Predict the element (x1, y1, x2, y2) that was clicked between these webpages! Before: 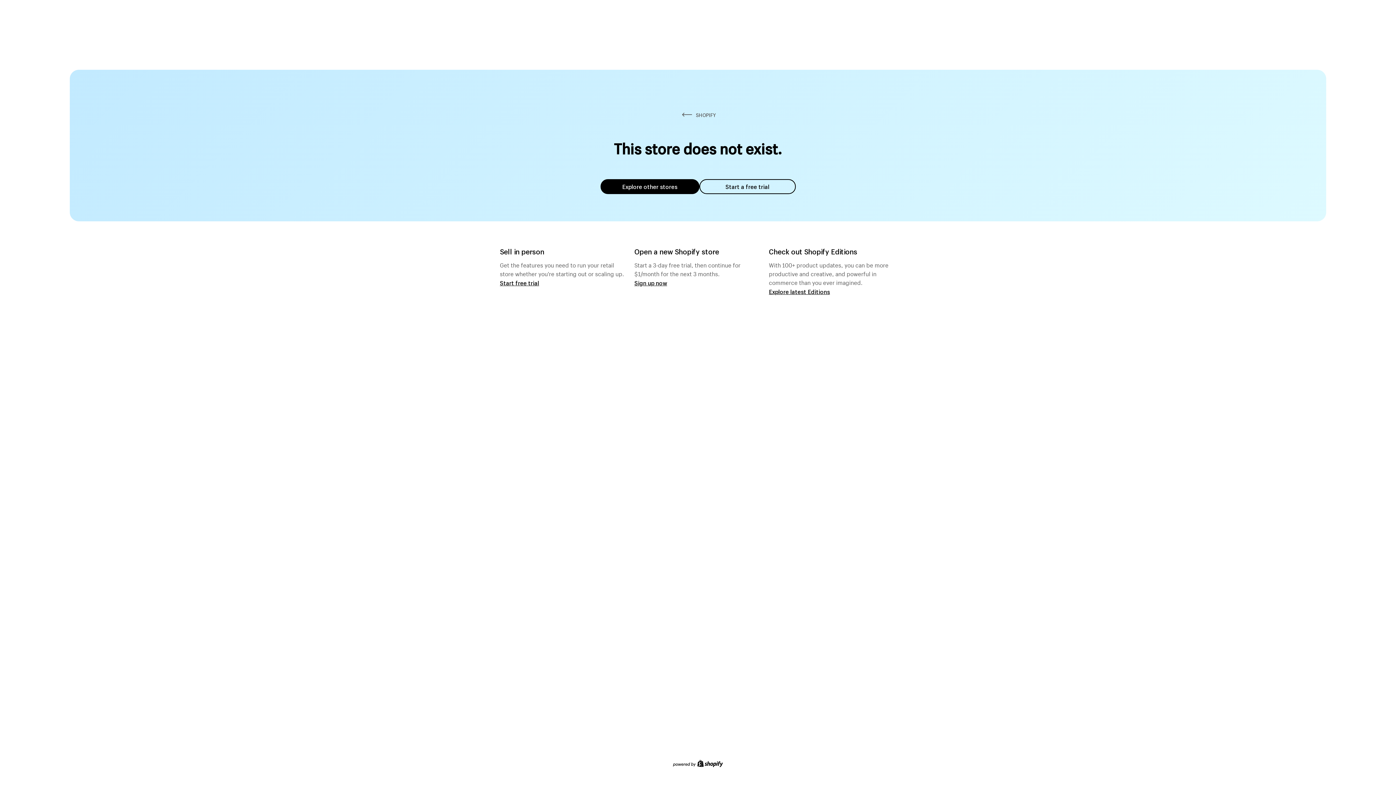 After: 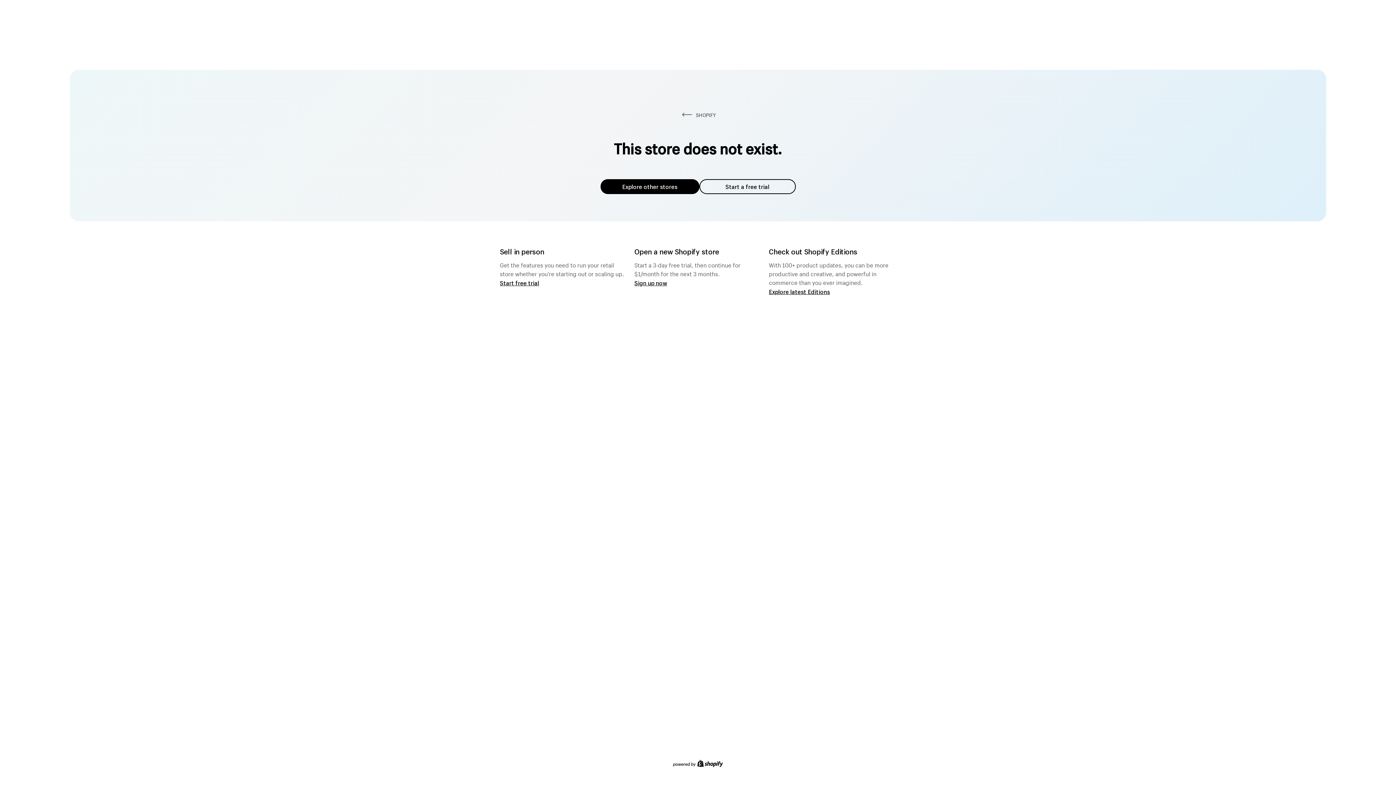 Action: bbox: (600, 179, 699, 194) label: Explore other stores